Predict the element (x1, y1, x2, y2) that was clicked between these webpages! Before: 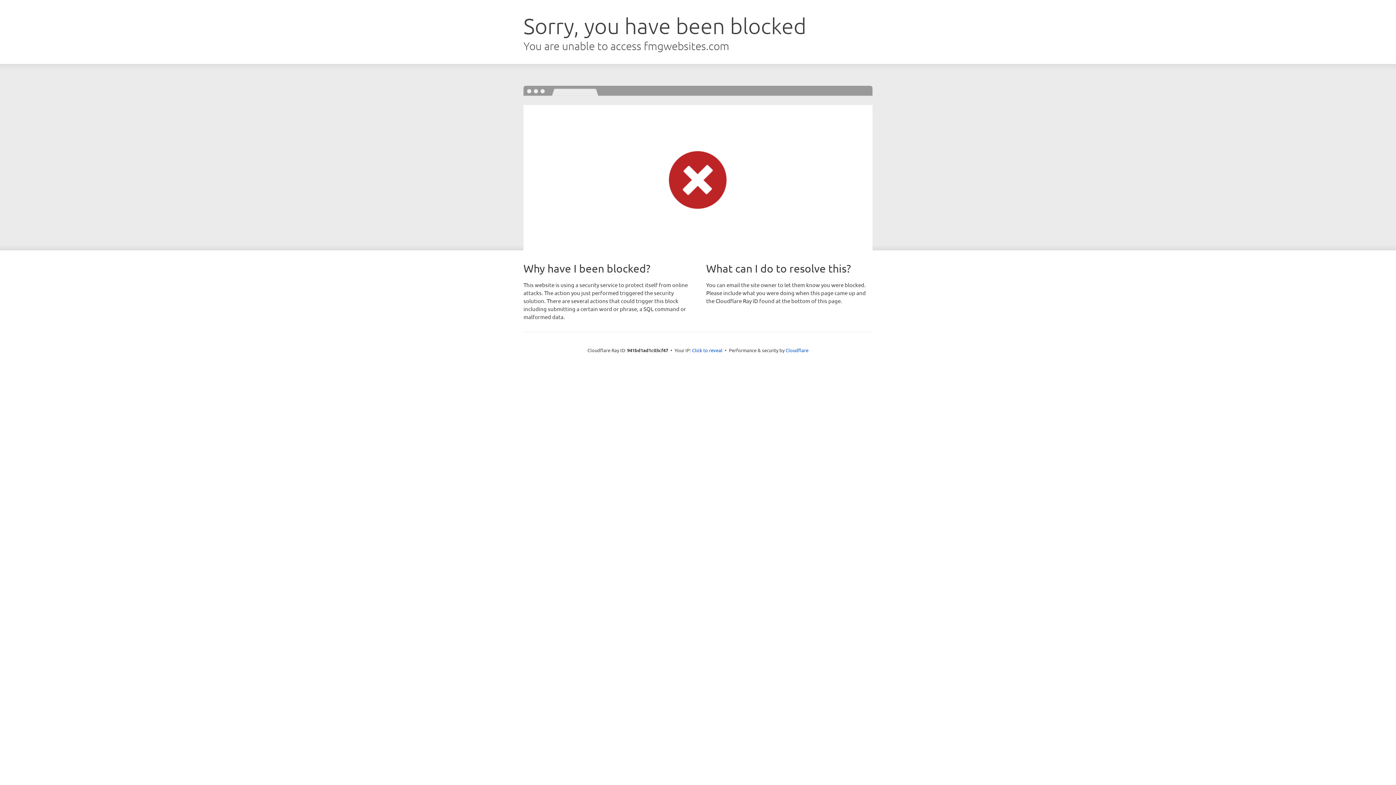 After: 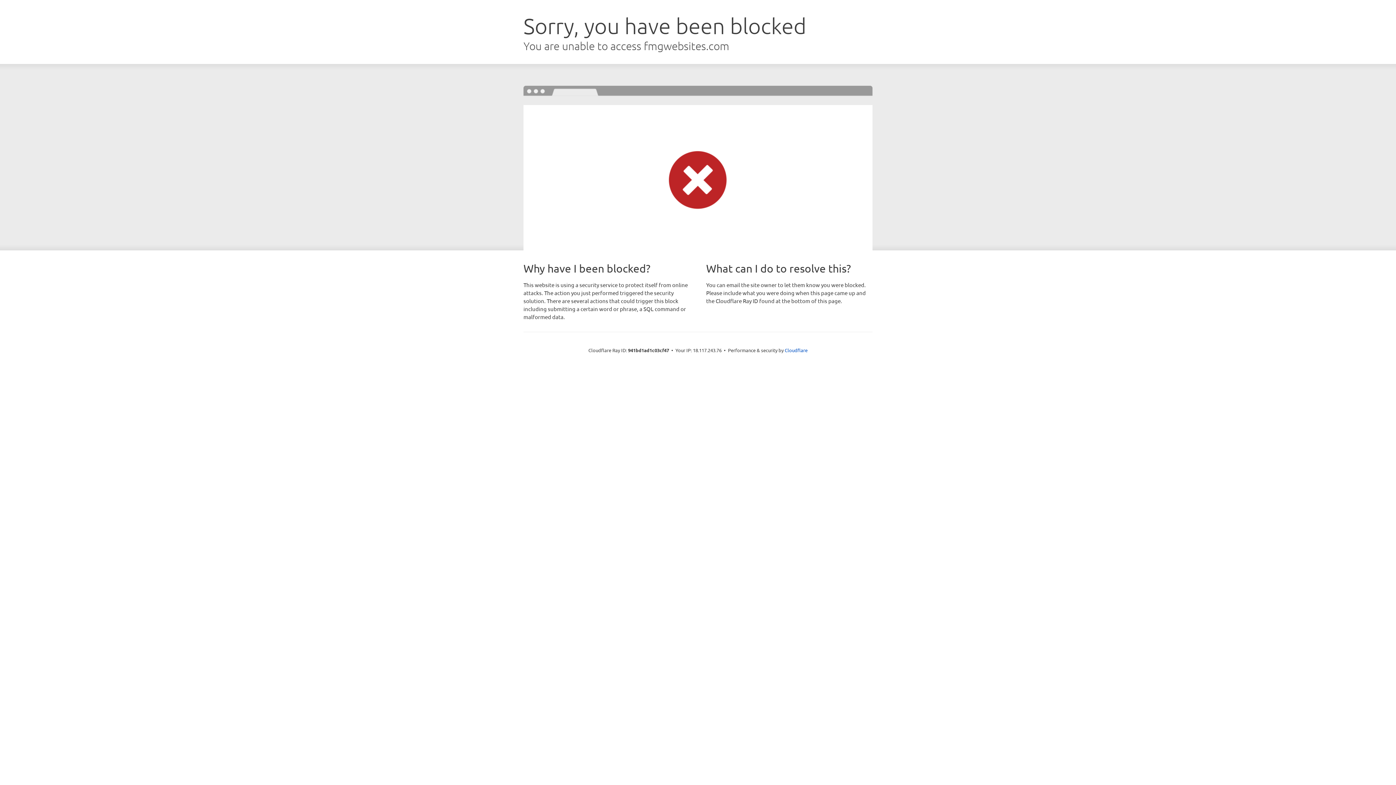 Action: label: Click to reveal bbox: (692, 346, 722, 353)